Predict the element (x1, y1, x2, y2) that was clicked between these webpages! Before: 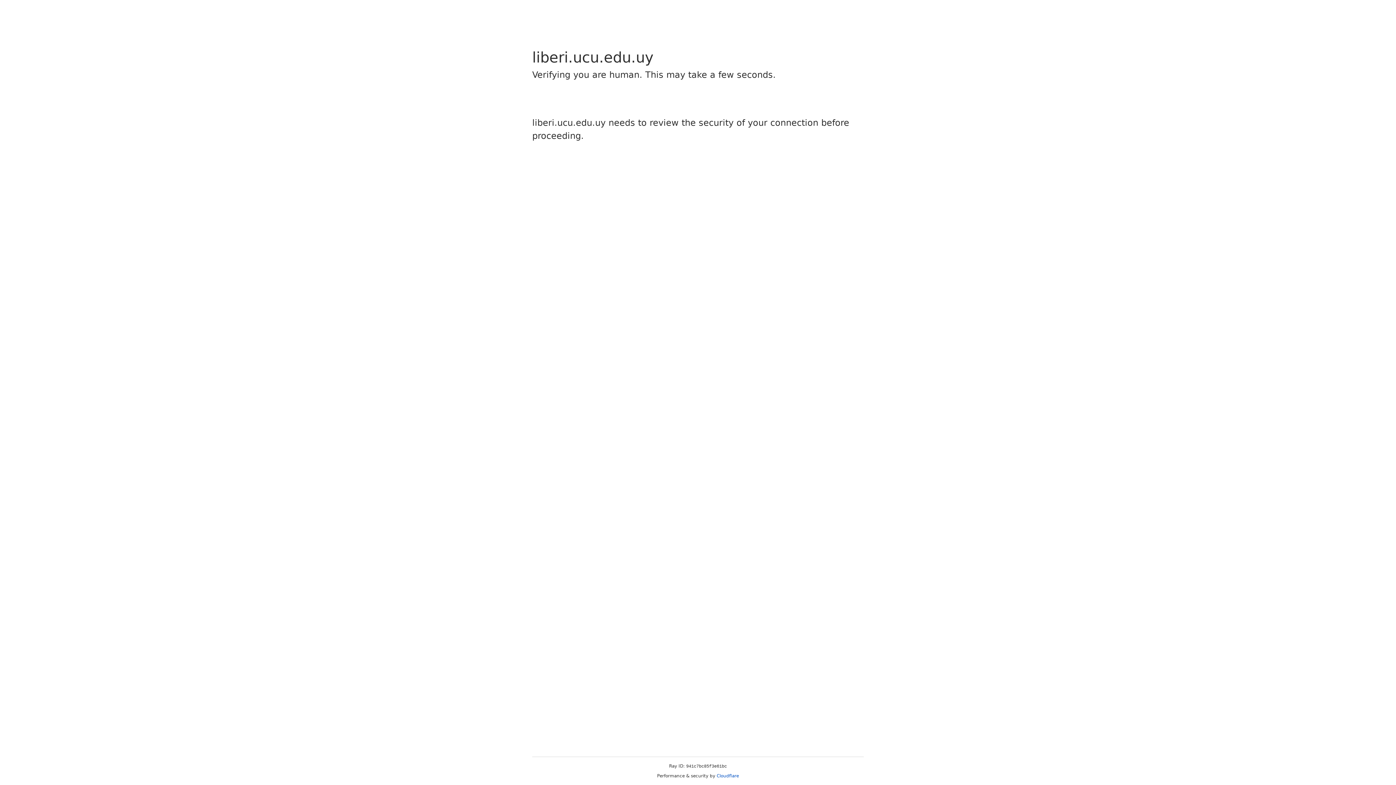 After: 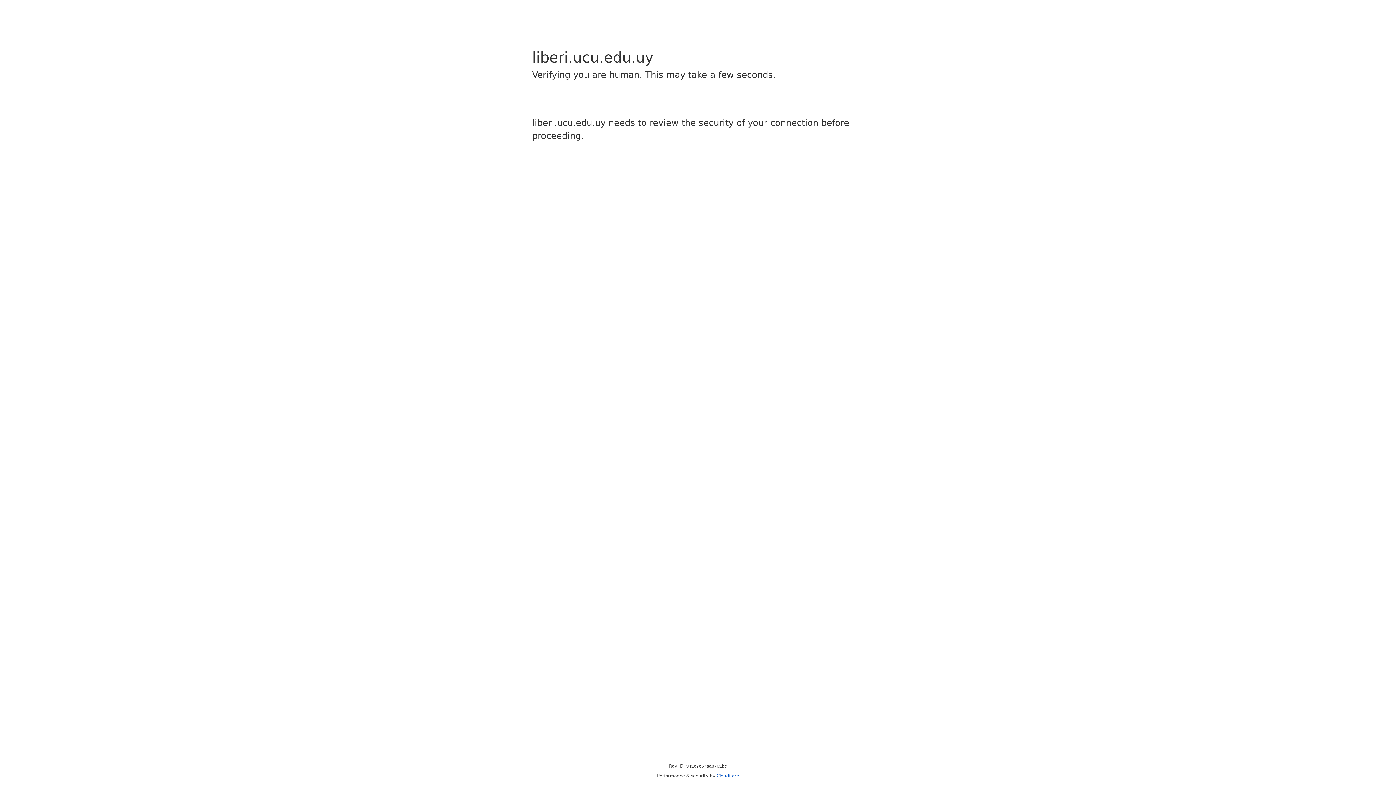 Action: label: Cloudflare bbox: (716, 773, 739, 778)